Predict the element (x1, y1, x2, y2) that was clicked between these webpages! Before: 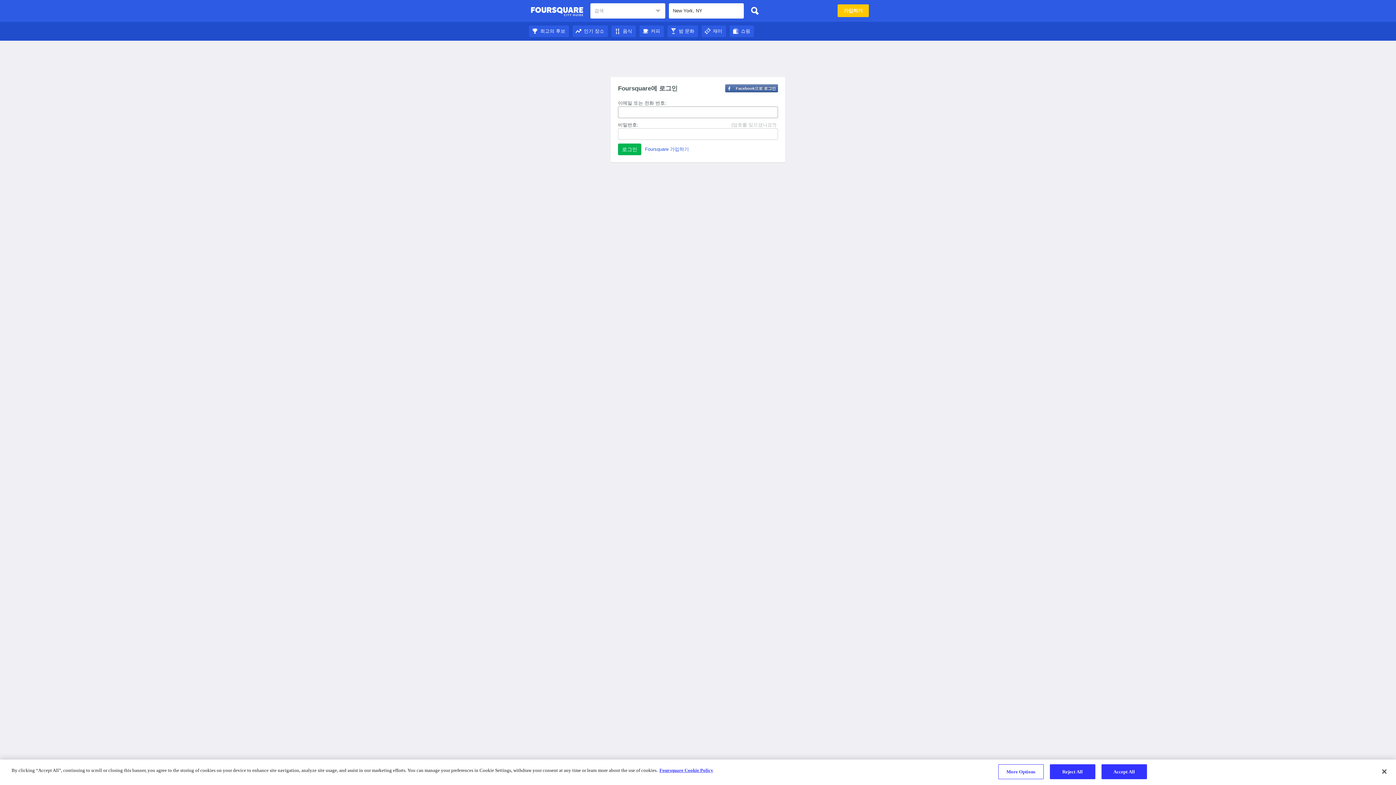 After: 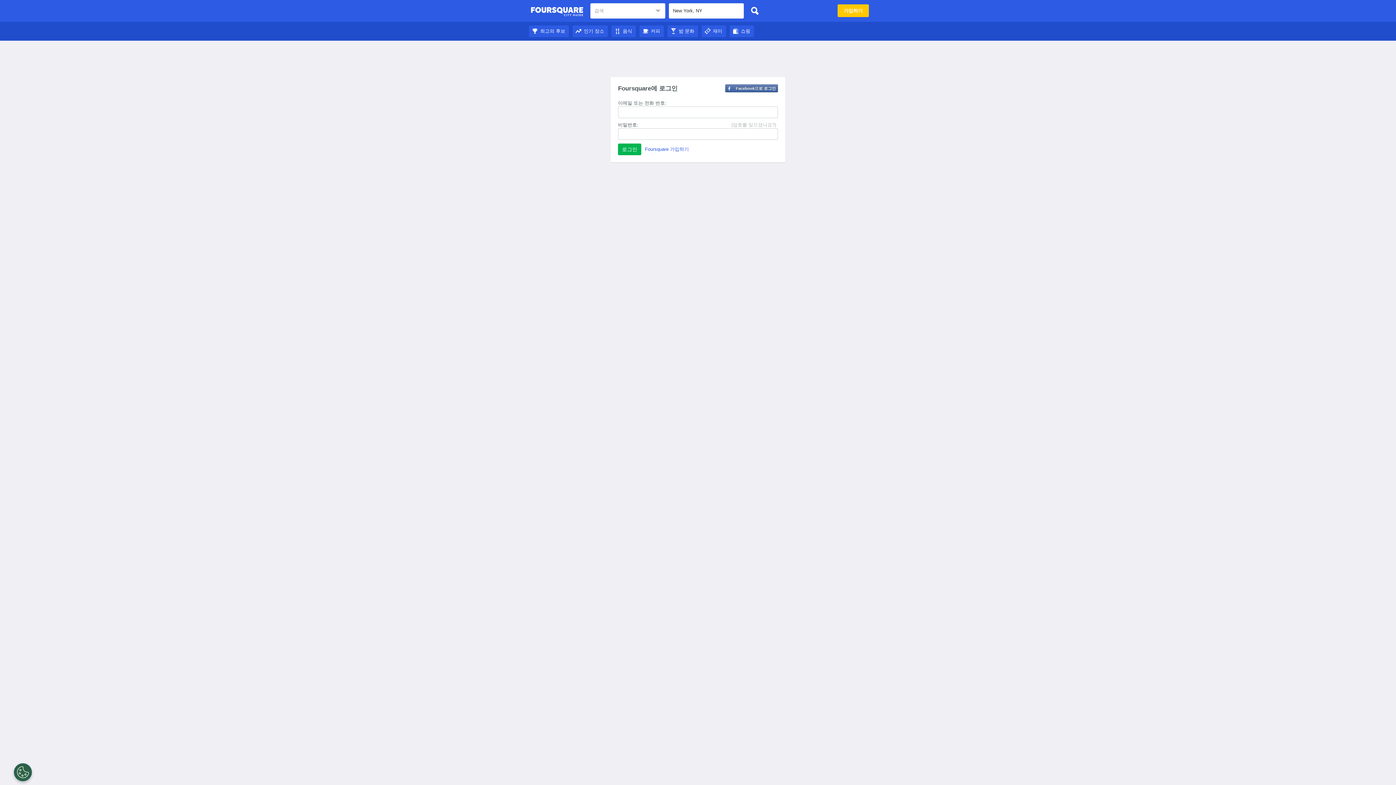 Action: bbox: (1101, 764, 1147, 779) label: Accept All